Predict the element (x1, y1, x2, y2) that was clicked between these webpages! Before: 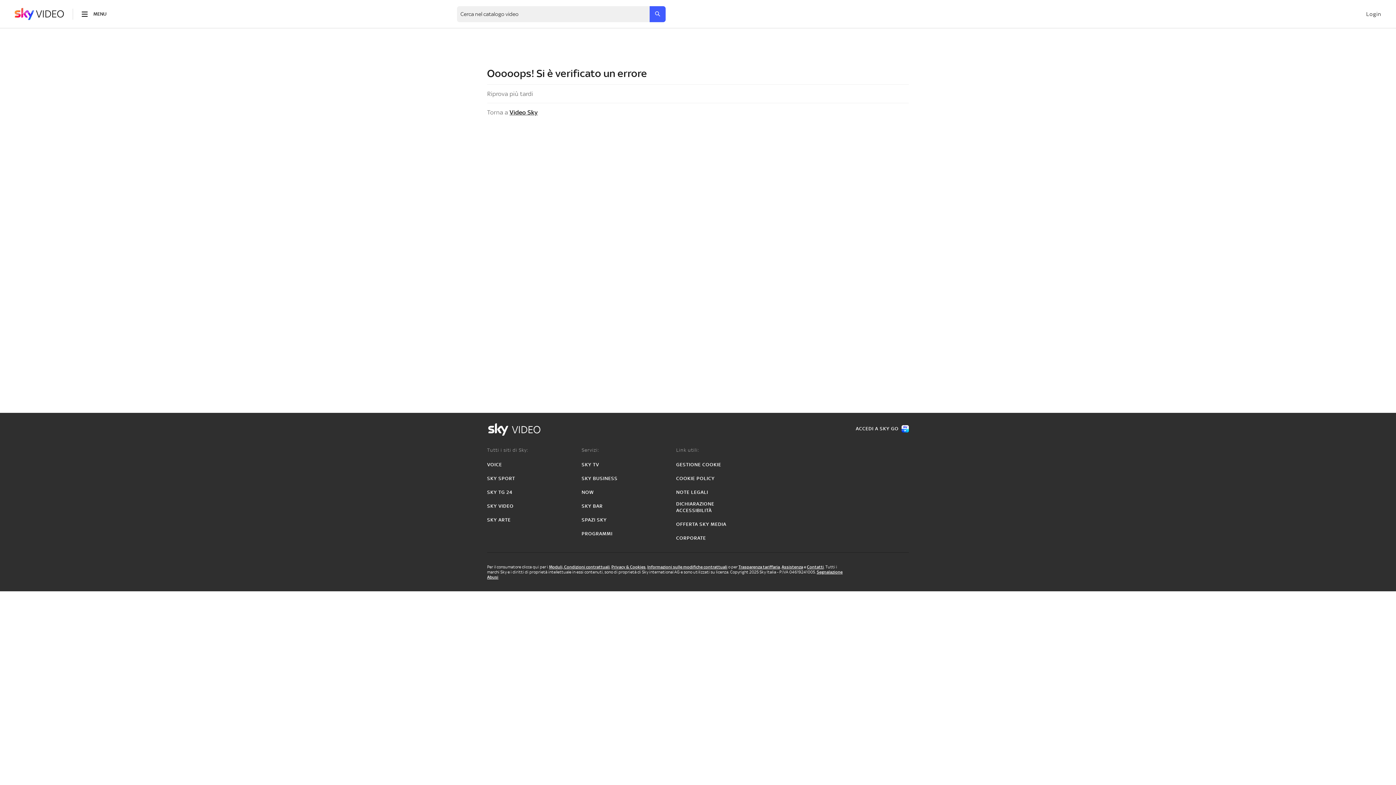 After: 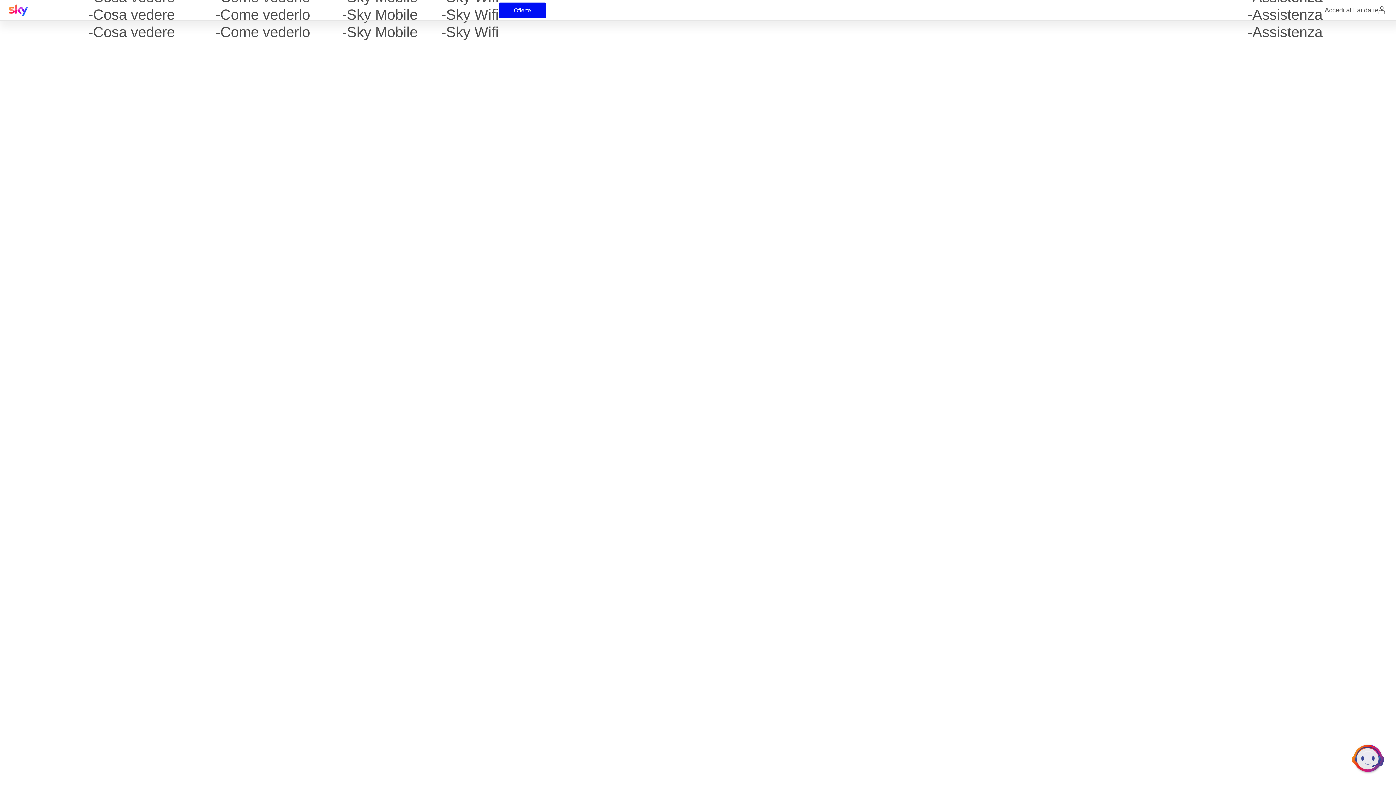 Action: bbox: (781, 564, 803, 569) label: Assistenza